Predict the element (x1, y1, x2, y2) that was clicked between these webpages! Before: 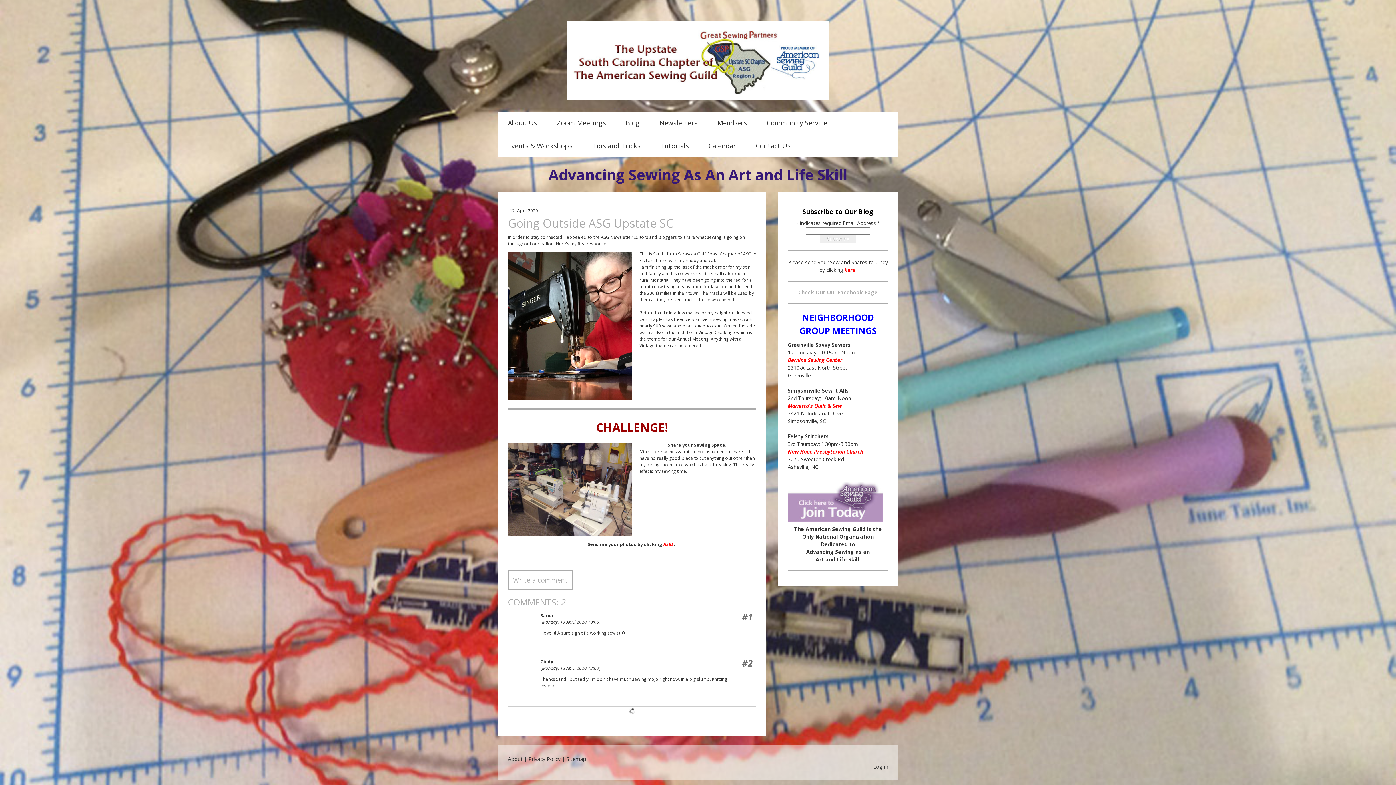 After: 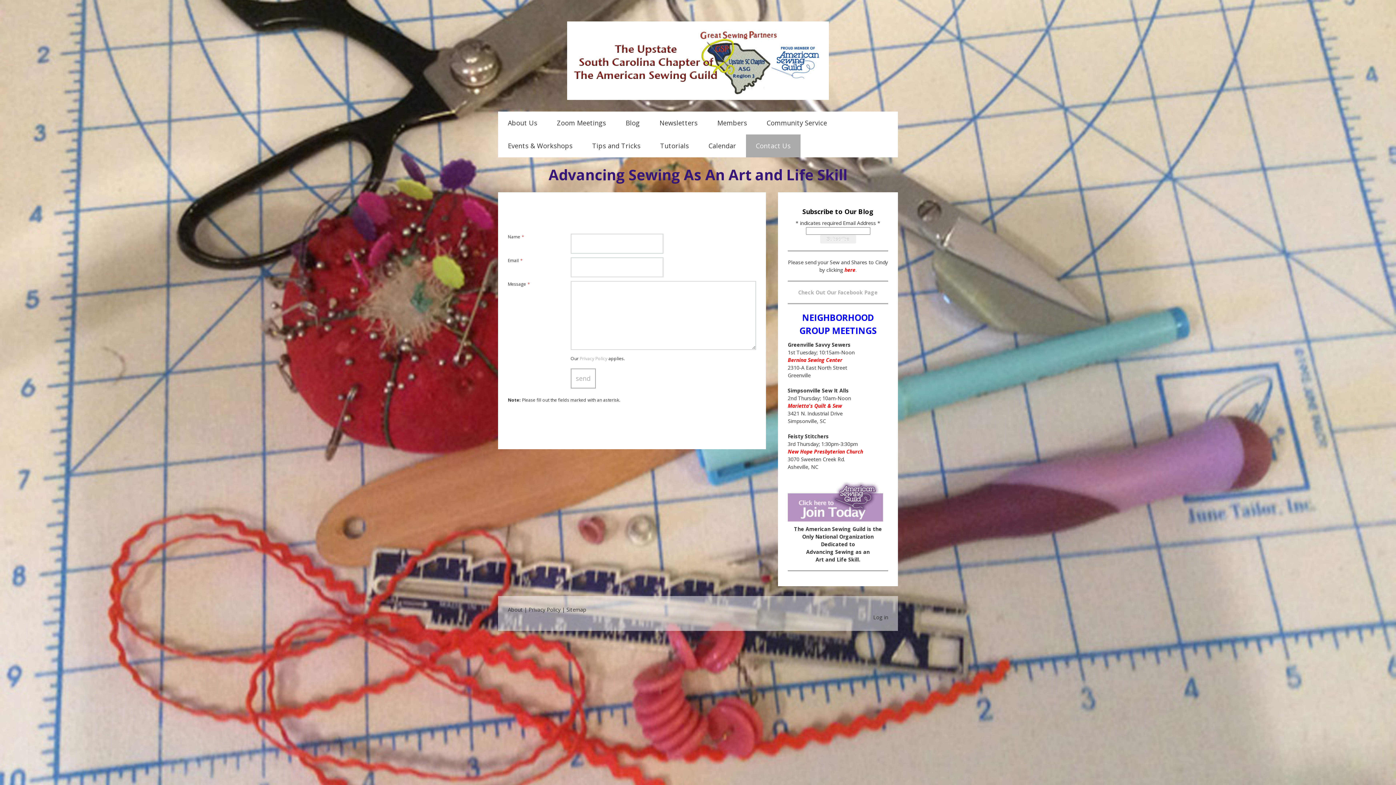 Action: label: Contact Us bbox: (746, 134, 800, 157)